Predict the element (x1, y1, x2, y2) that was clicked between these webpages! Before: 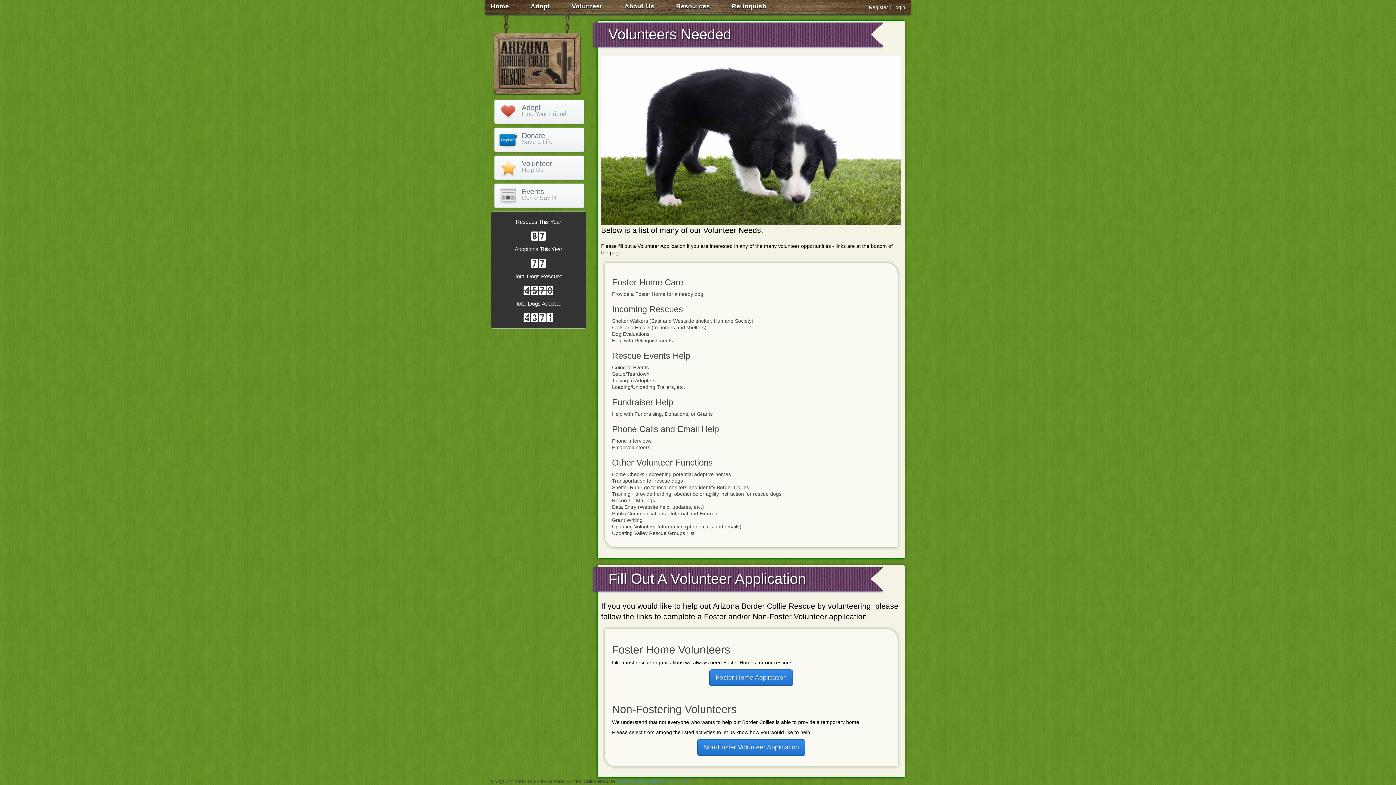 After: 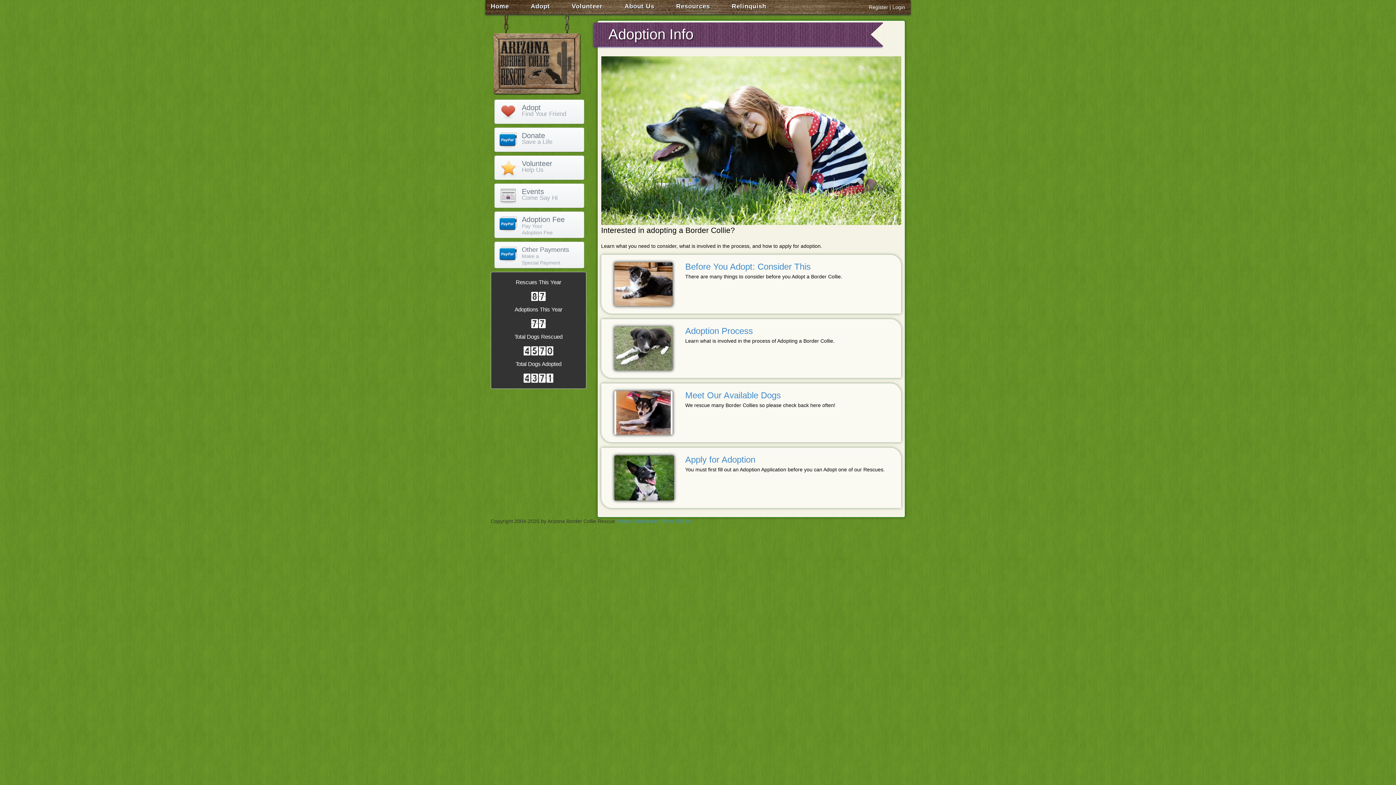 Action: label: Adopt bbox: (525, 0, 564, 13)